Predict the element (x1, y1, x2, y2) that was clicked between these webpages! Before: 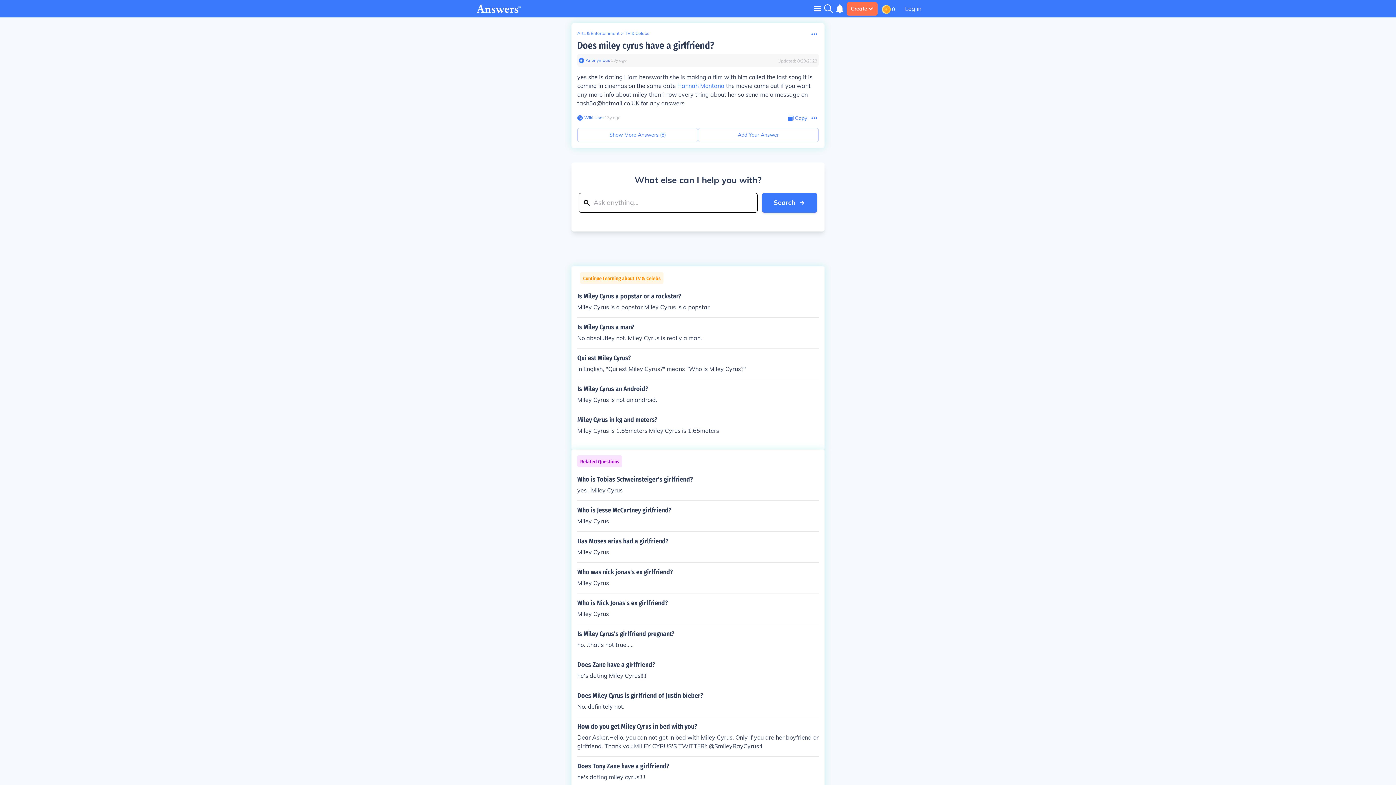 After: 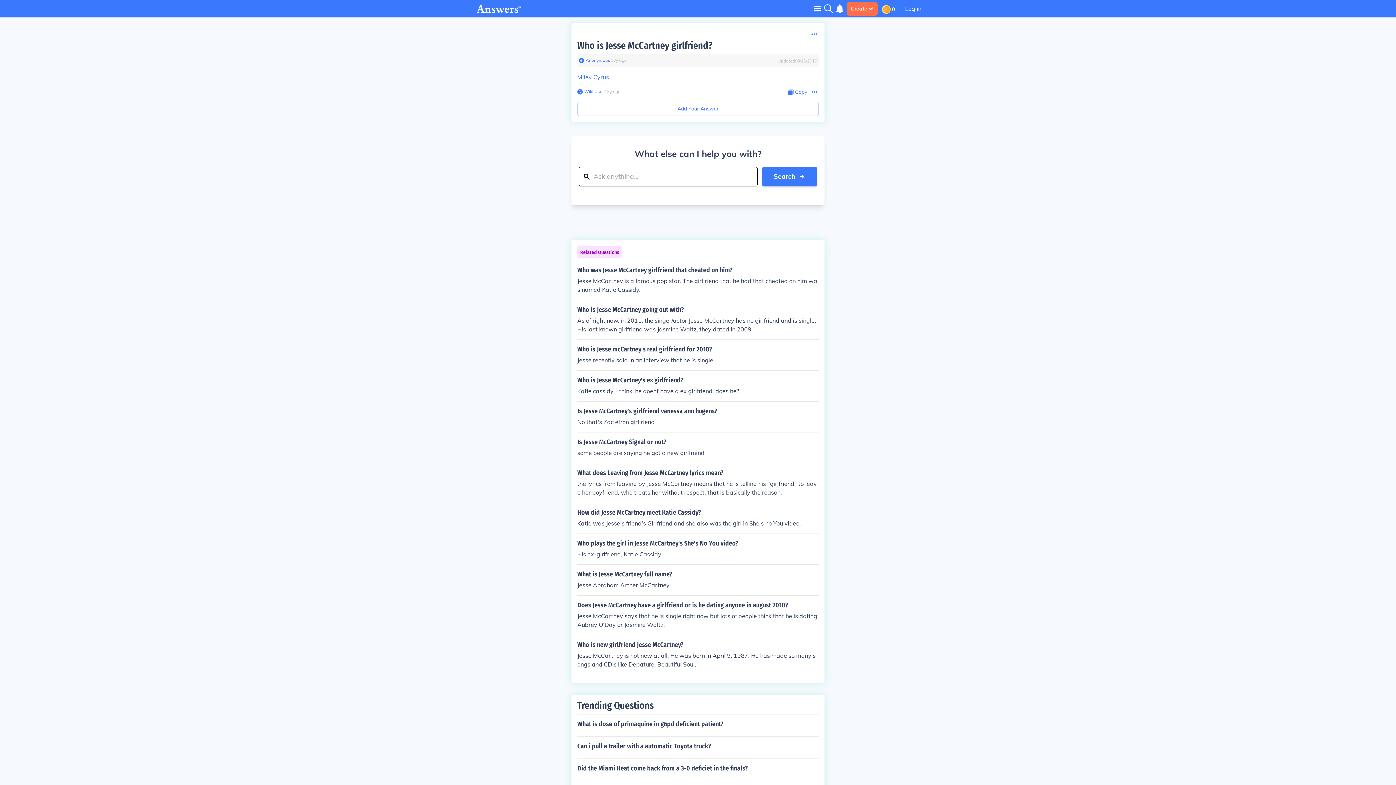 Action: label: Who is Jesse McCartney girlfriend?

Miley Cyrus bbox: (577, 506, 818, 525)